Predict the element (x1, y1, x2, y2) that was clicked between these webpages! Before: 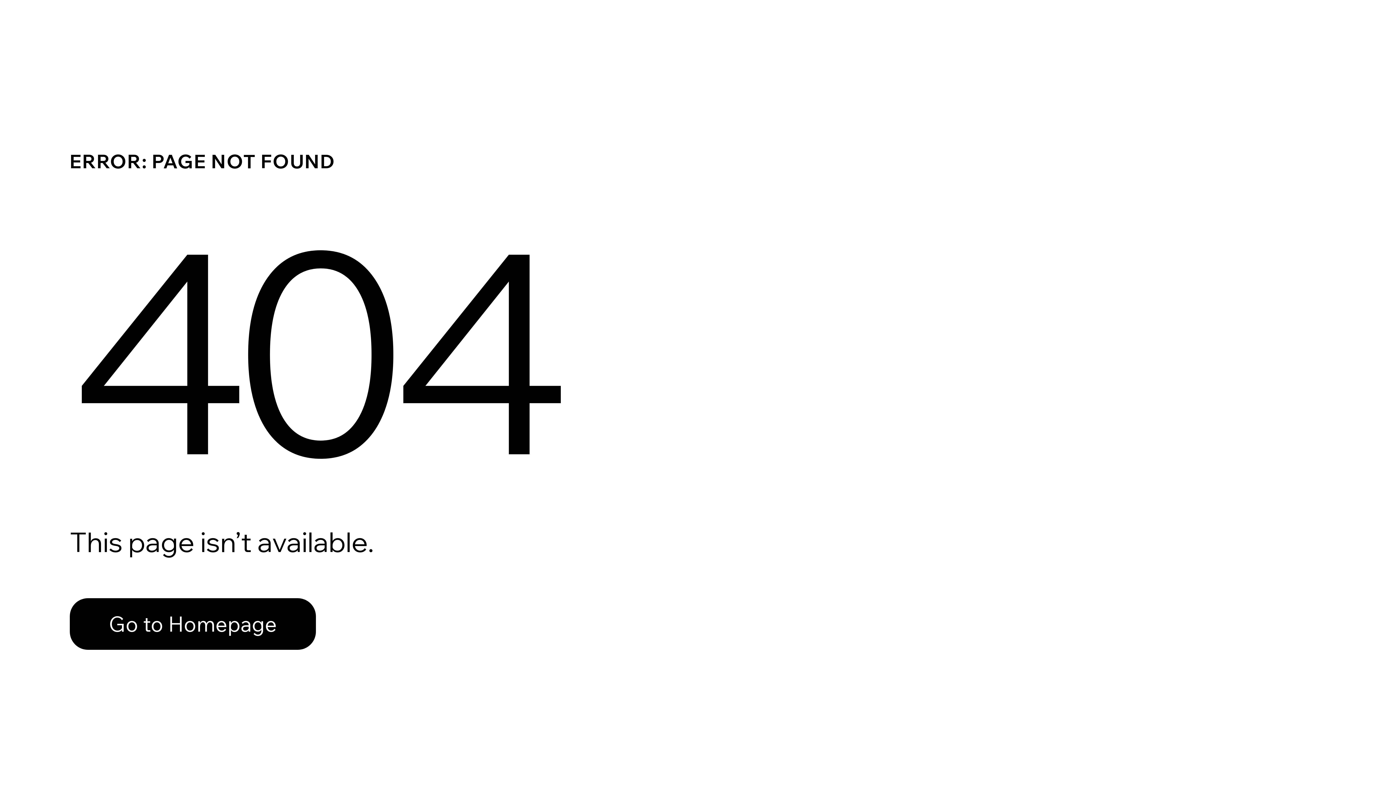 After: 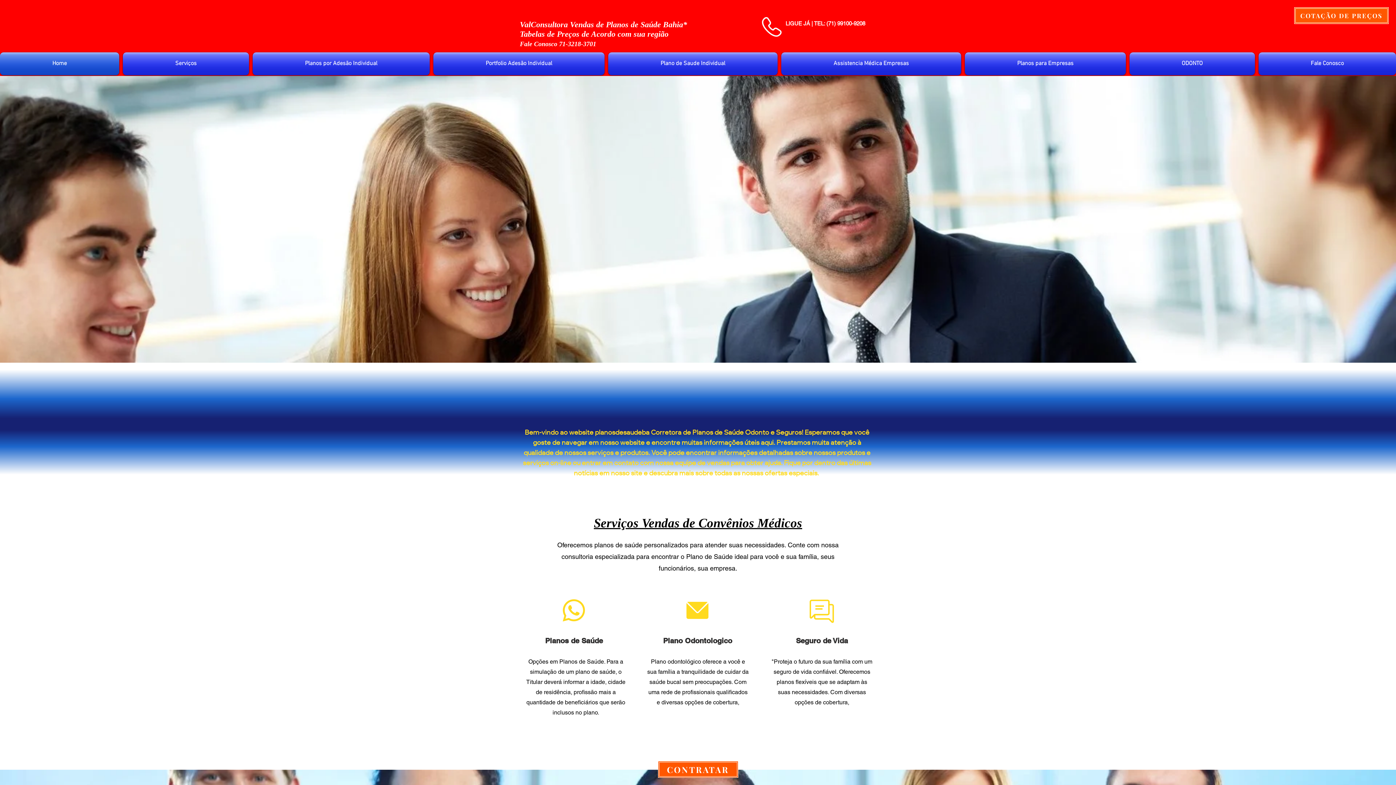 Action: bbox: (69, 582, 768, 659) label: Go to Homepage